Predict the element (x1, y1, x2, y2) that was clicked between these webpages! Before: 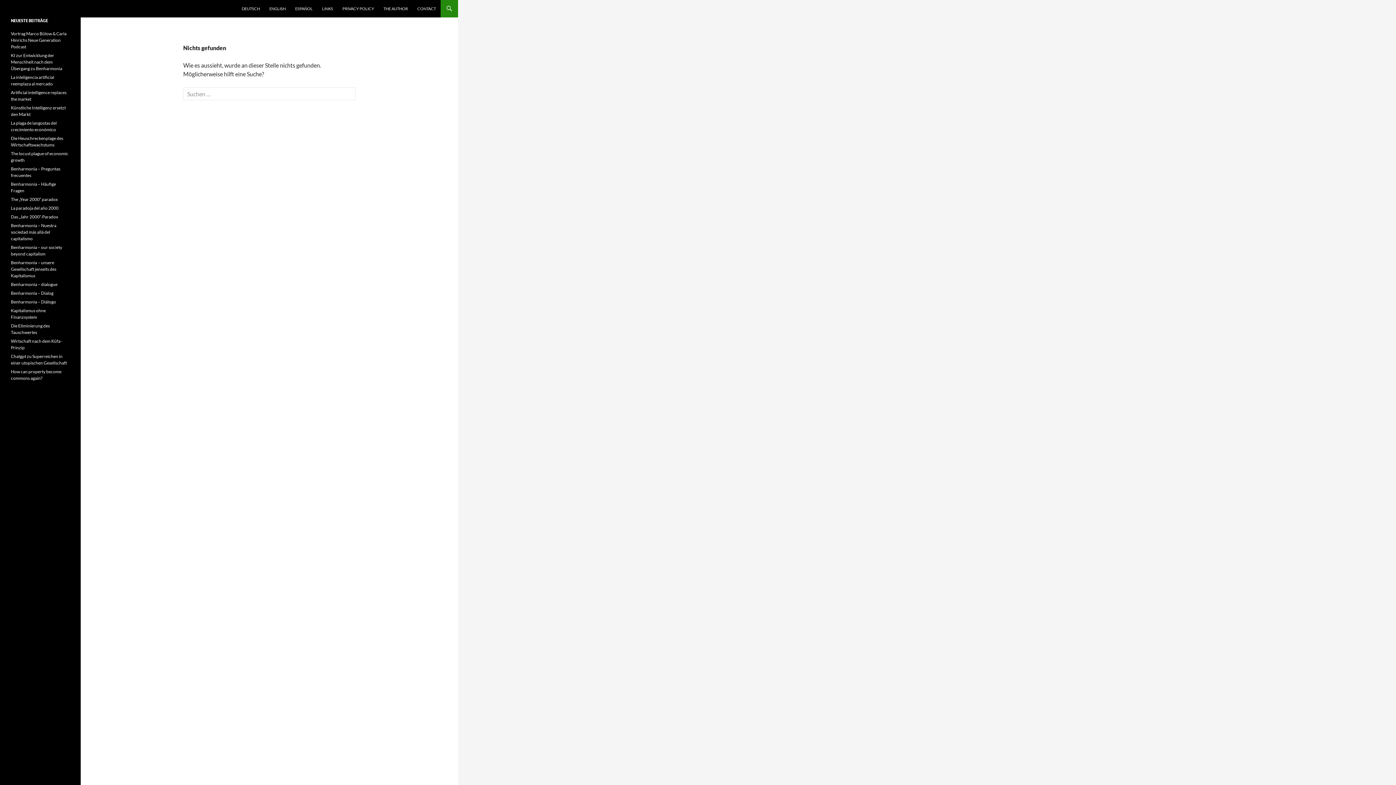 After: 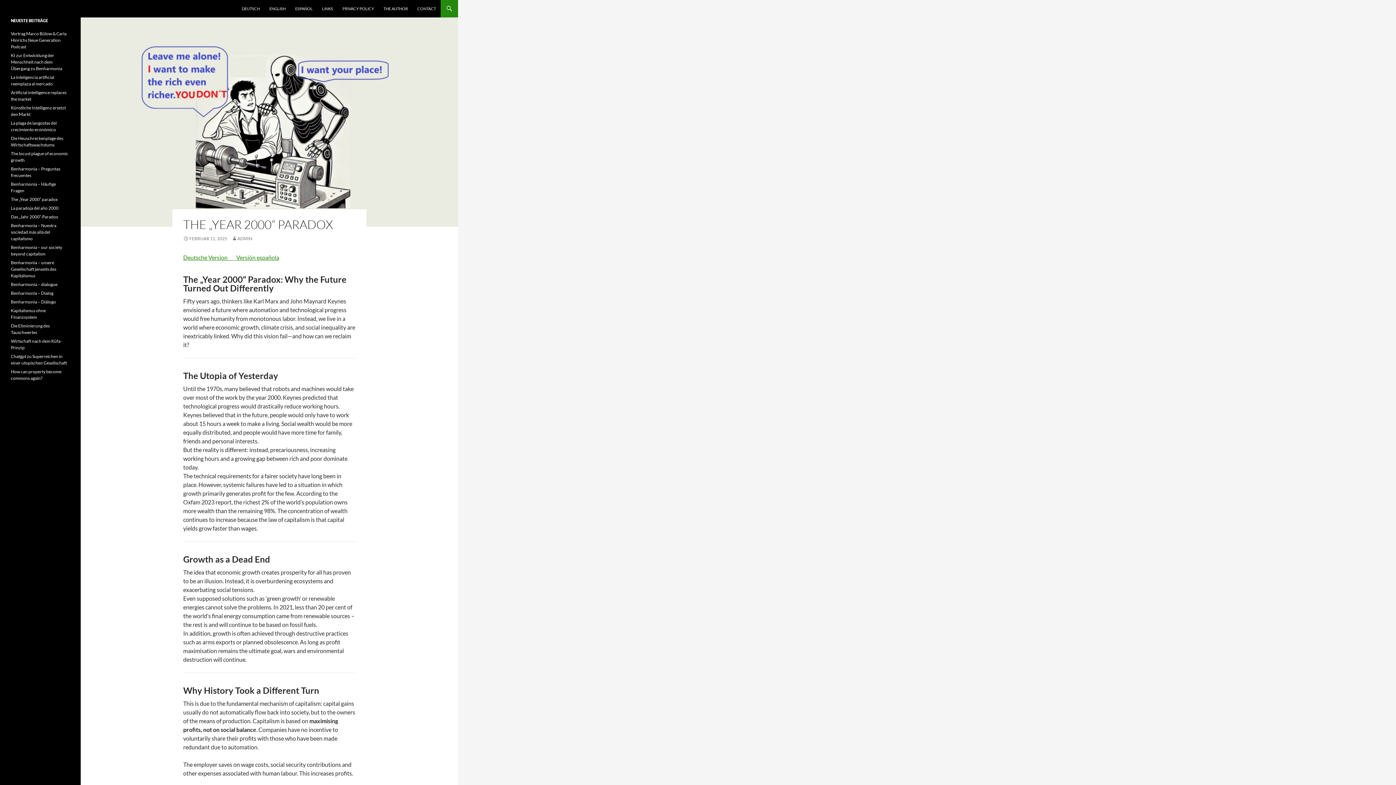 Action: bbox: (10, 196, 57, 202) label: The „Year 2000“ paradox